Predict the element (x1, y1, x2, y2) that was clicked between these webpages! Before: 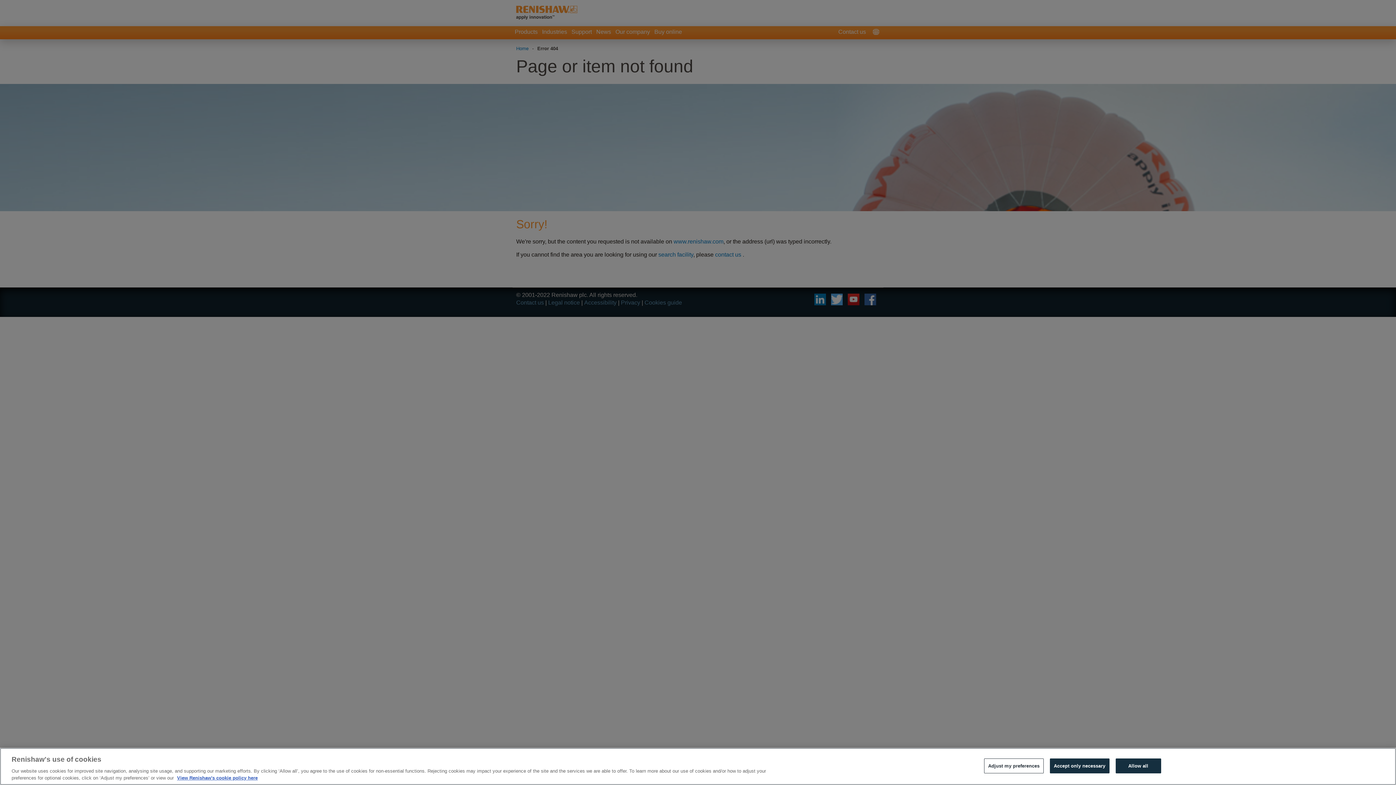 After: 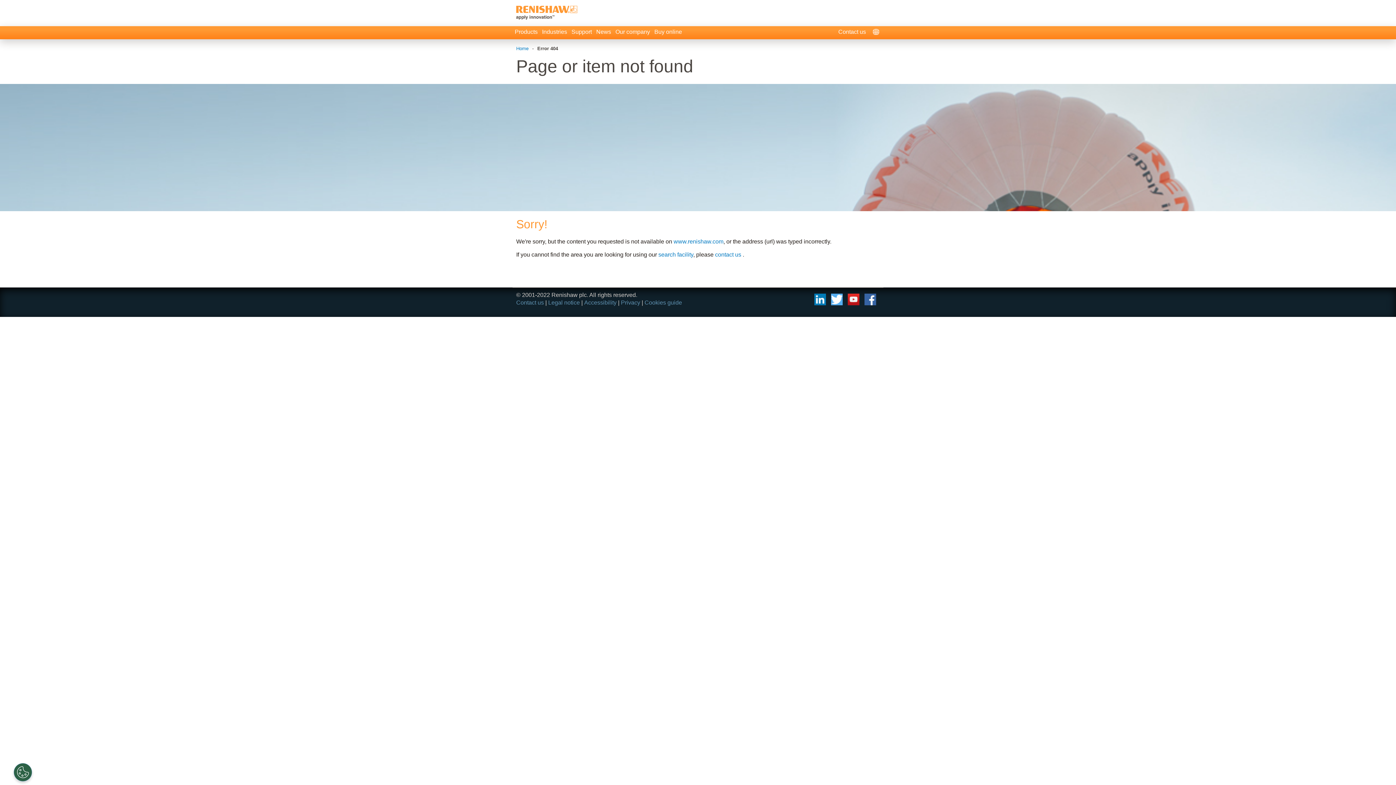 Action: bbox: (1050, 758, 1109, 773) label: Accept only necessary